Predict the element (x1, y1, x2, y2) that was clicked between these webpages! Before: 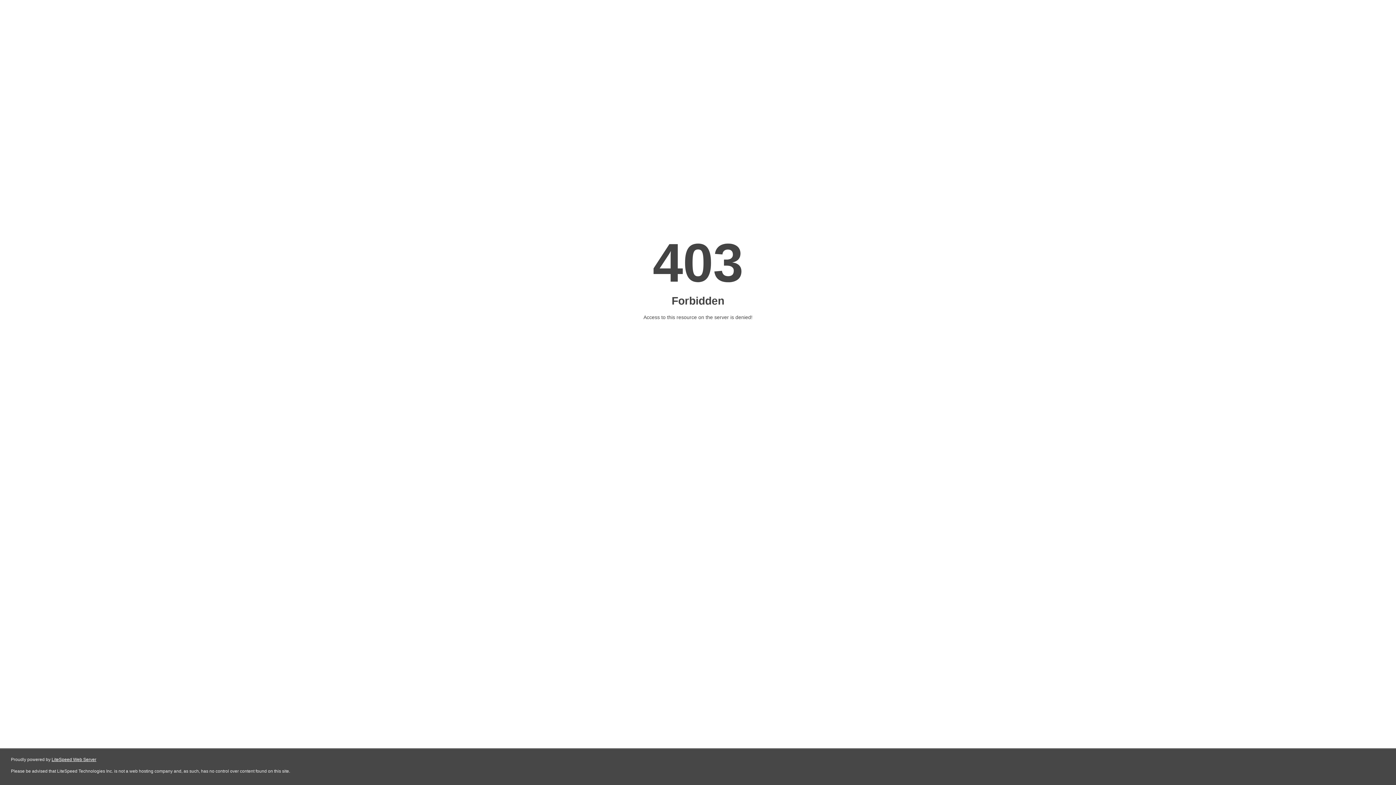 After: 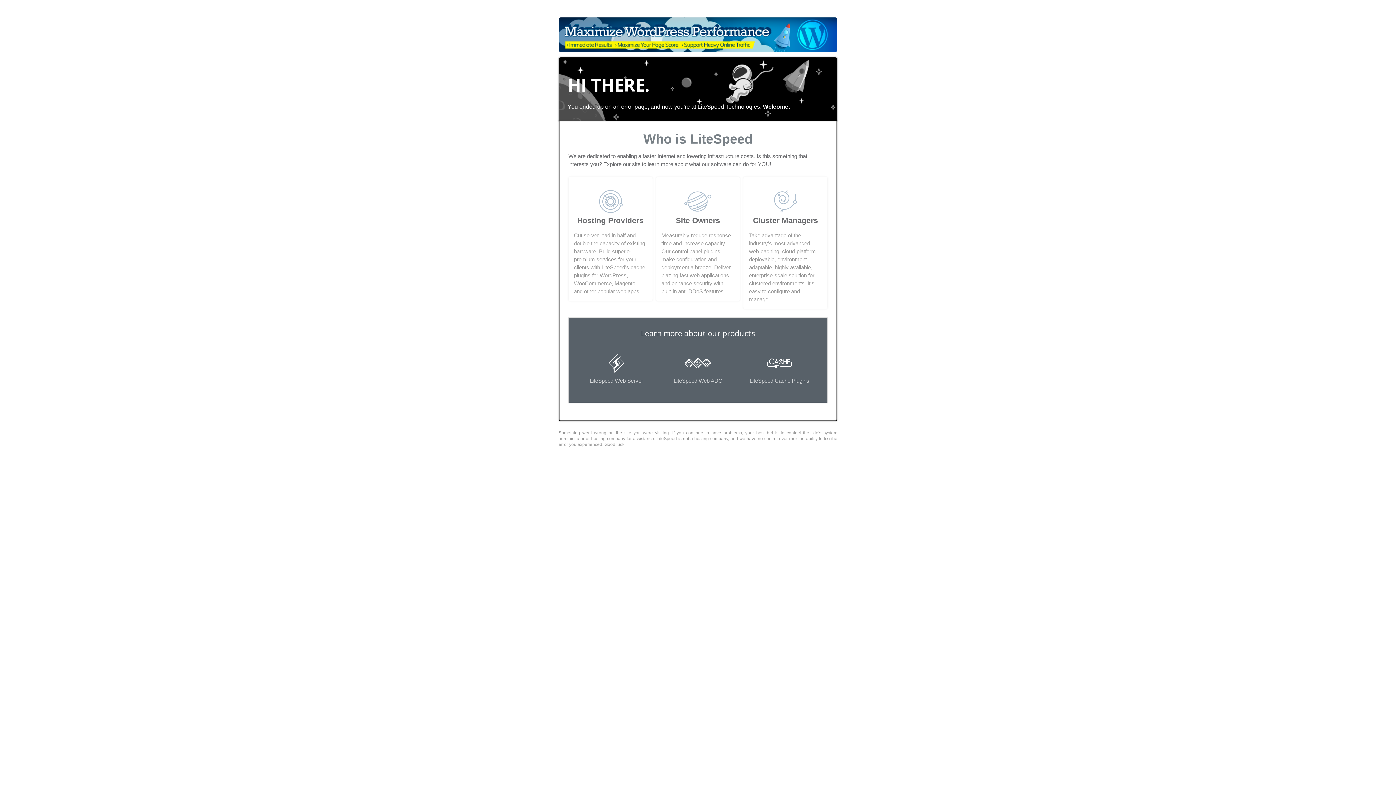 Action: bbox: (51, 757, 96, 762) label: LiteSpeed Web Server